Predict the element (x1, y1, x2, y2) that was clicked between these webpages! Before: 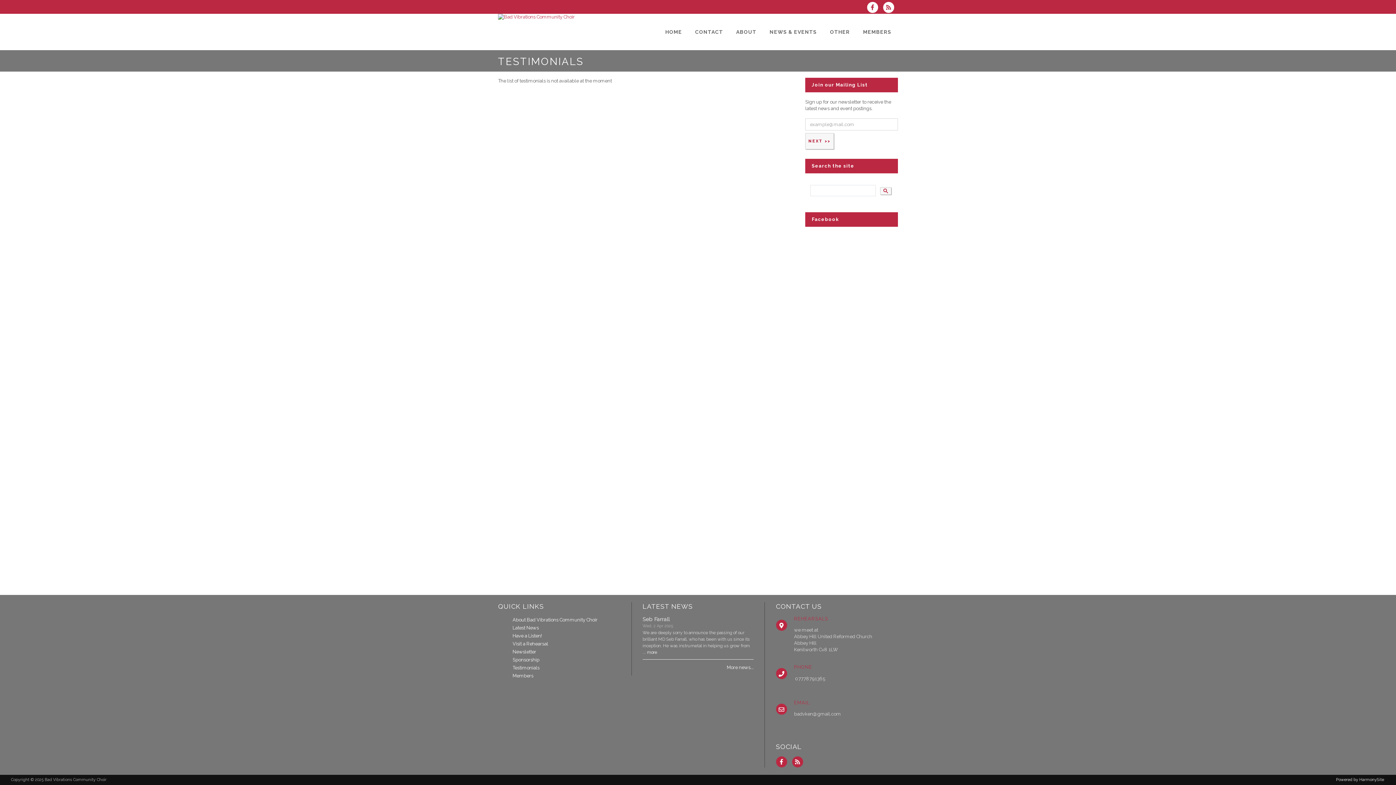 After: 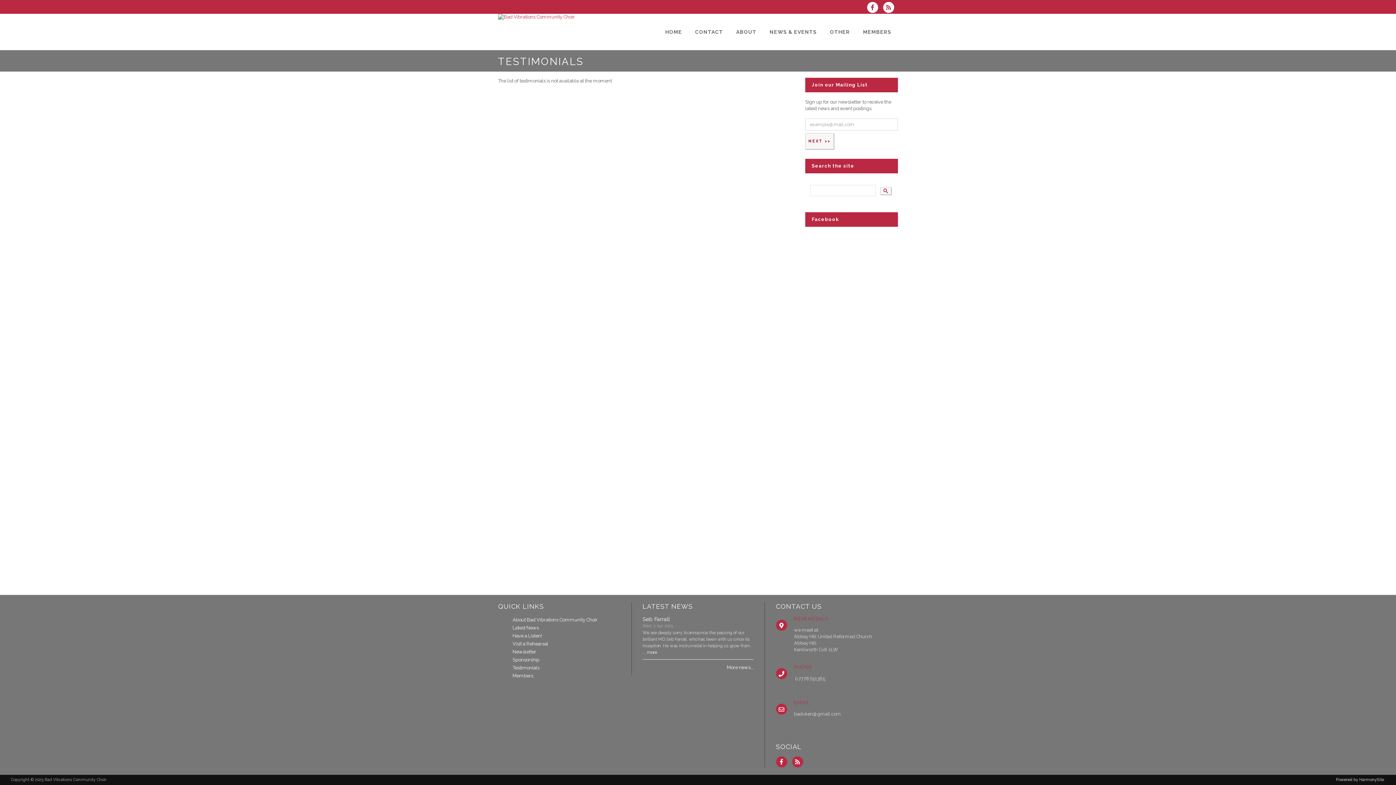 Action: bbox: (512, 665, 539, 670) label: Testimonials